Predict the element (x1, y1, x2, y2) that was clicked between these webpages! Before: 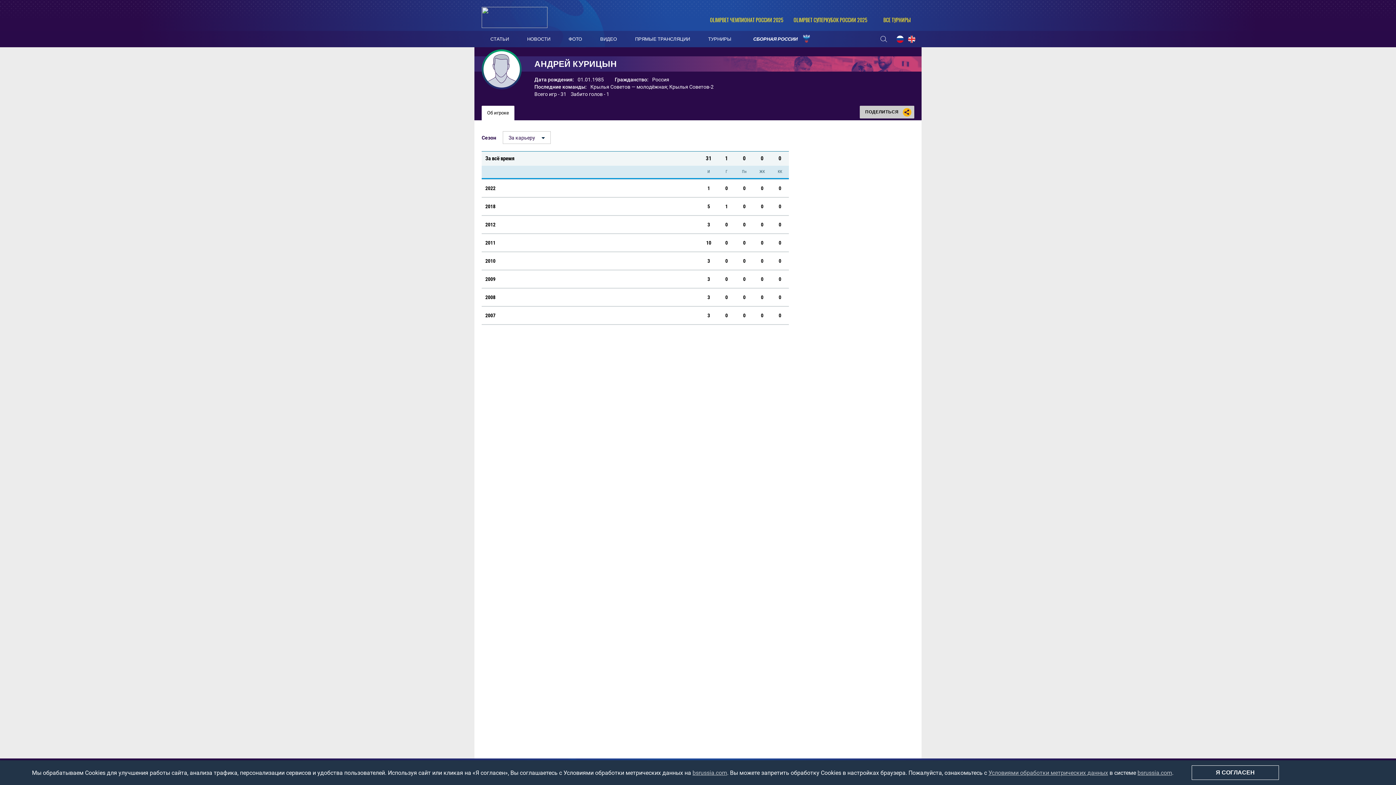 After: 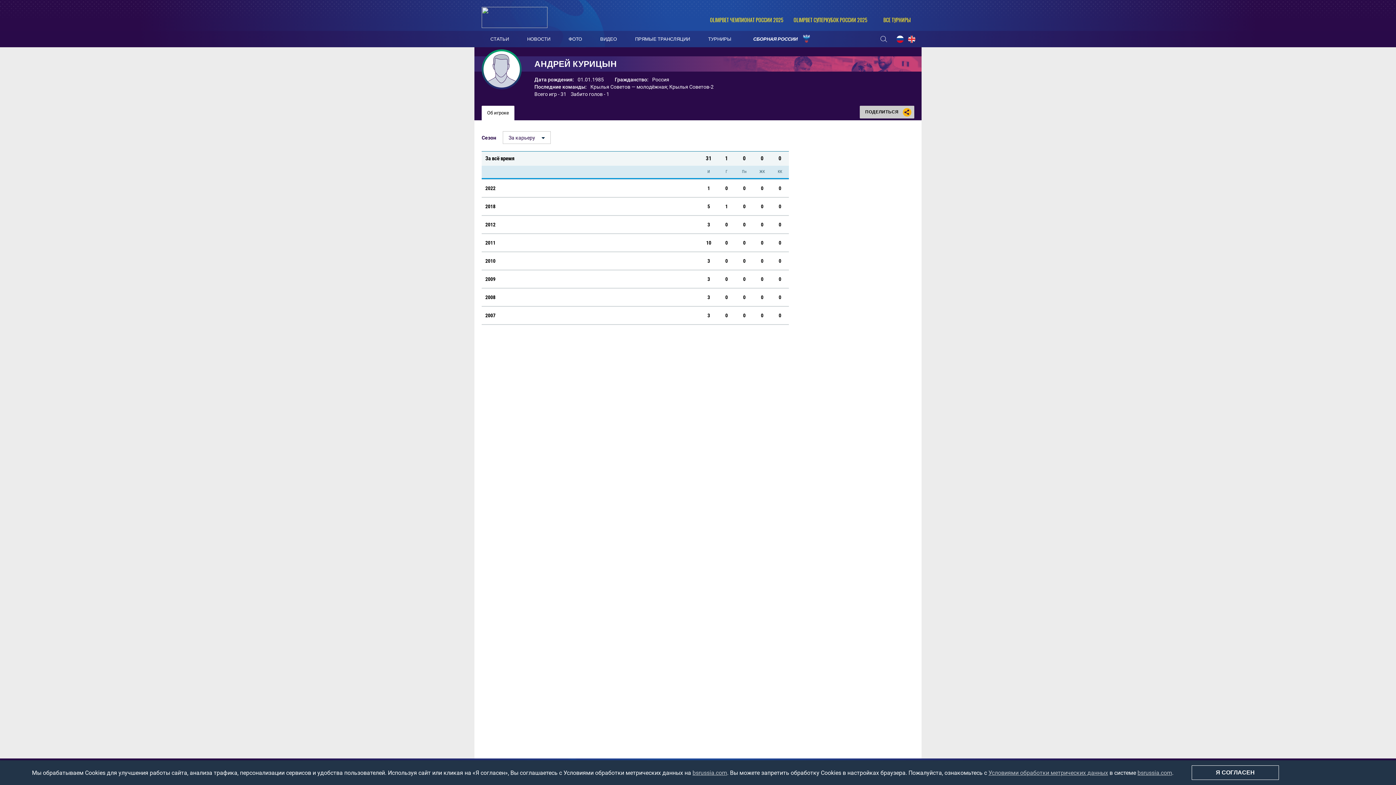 Action: bbox: (481, 105, 514, 120) label: Об игроке